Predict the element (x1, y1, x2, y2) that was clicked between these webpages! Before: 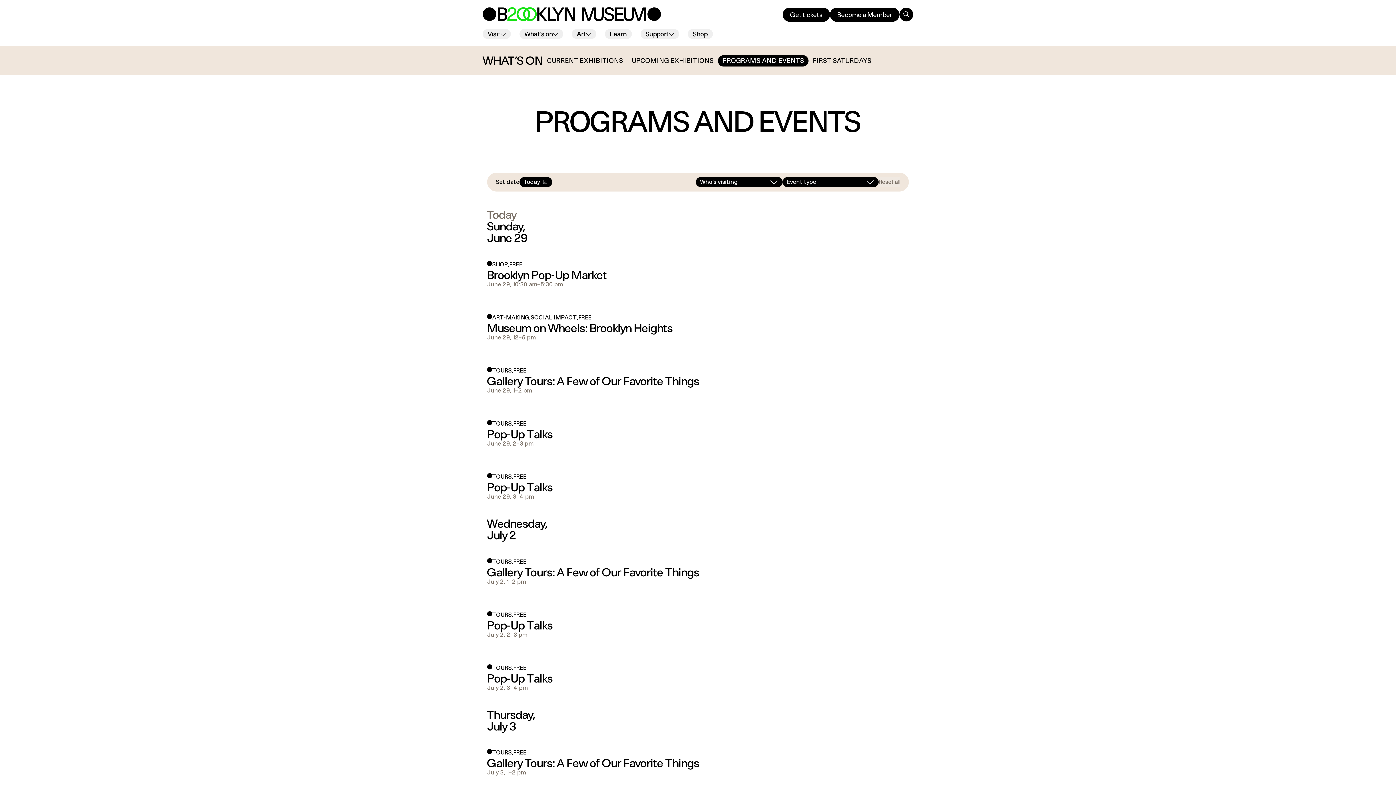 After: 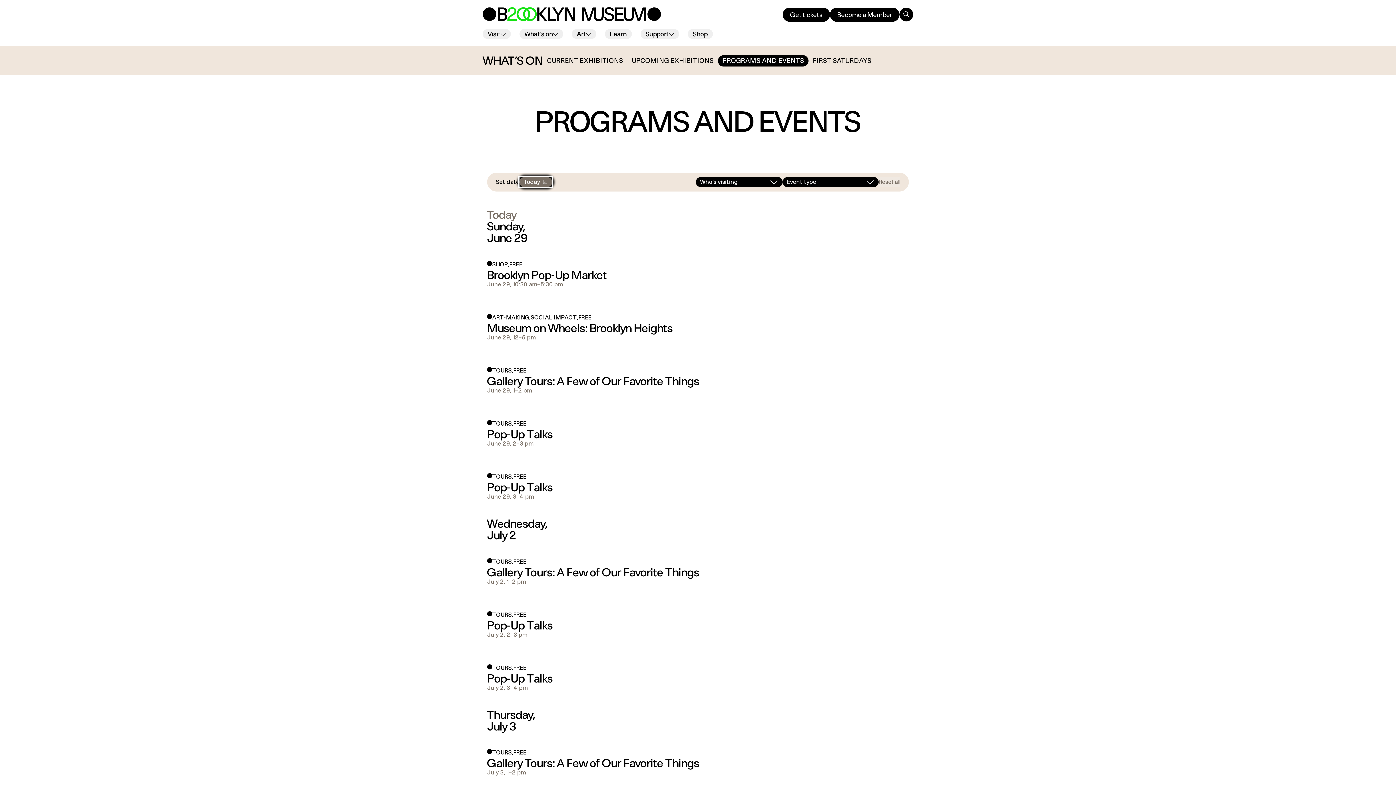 Action: bbox: (519, 176, 552, 187) label: Set Date: Today